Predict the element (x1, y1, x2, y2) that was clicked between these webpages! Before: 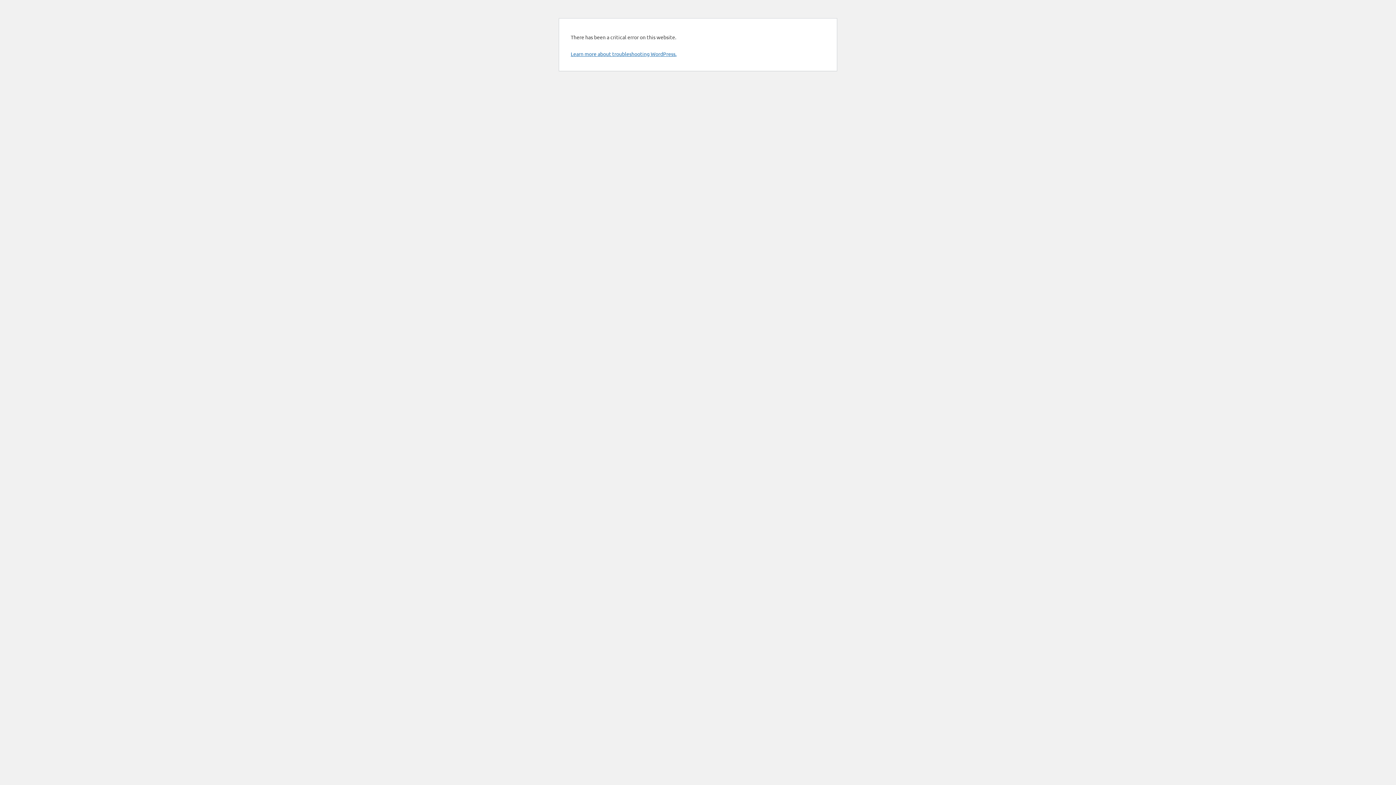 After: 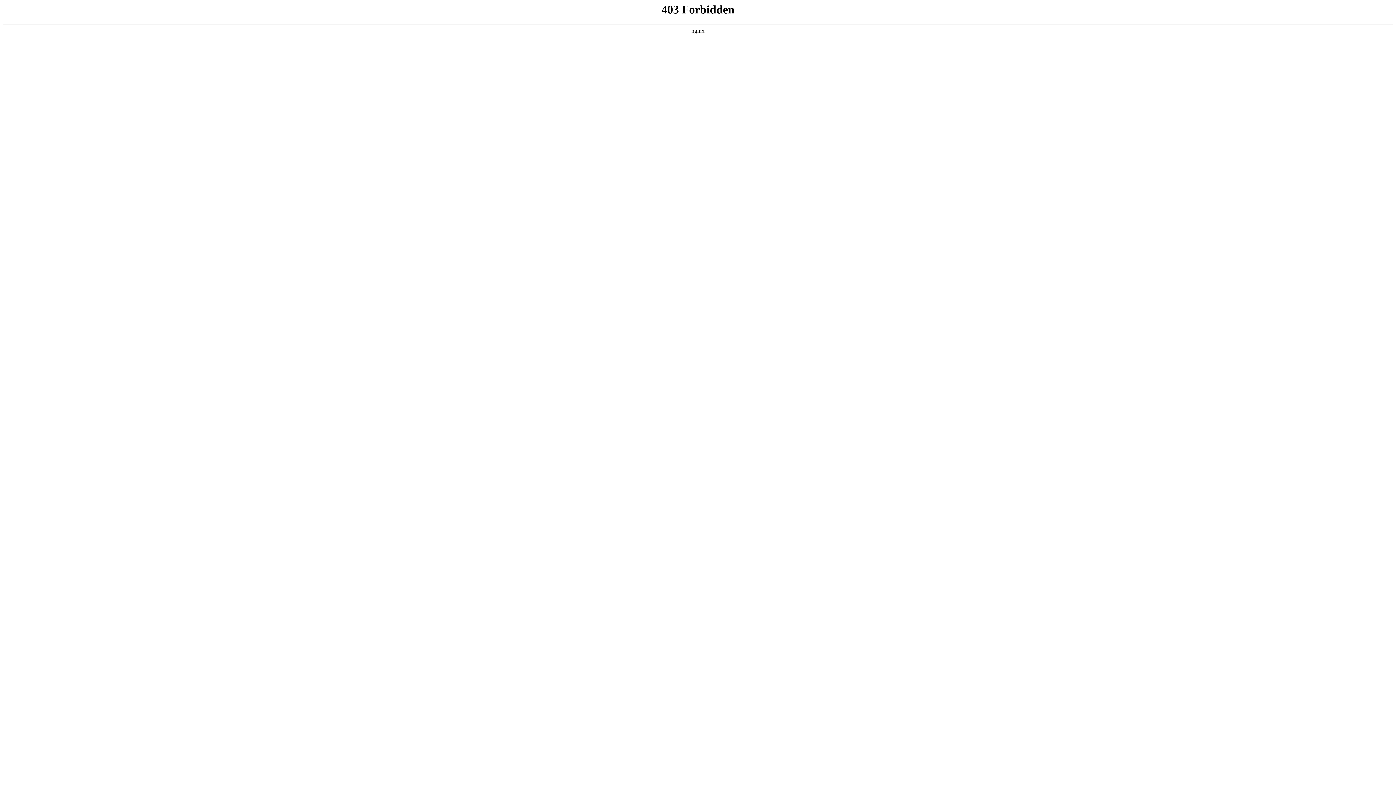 Action: bbox: (570, 50, 676, 57) label: Learn more about troubleshooting WordPress.